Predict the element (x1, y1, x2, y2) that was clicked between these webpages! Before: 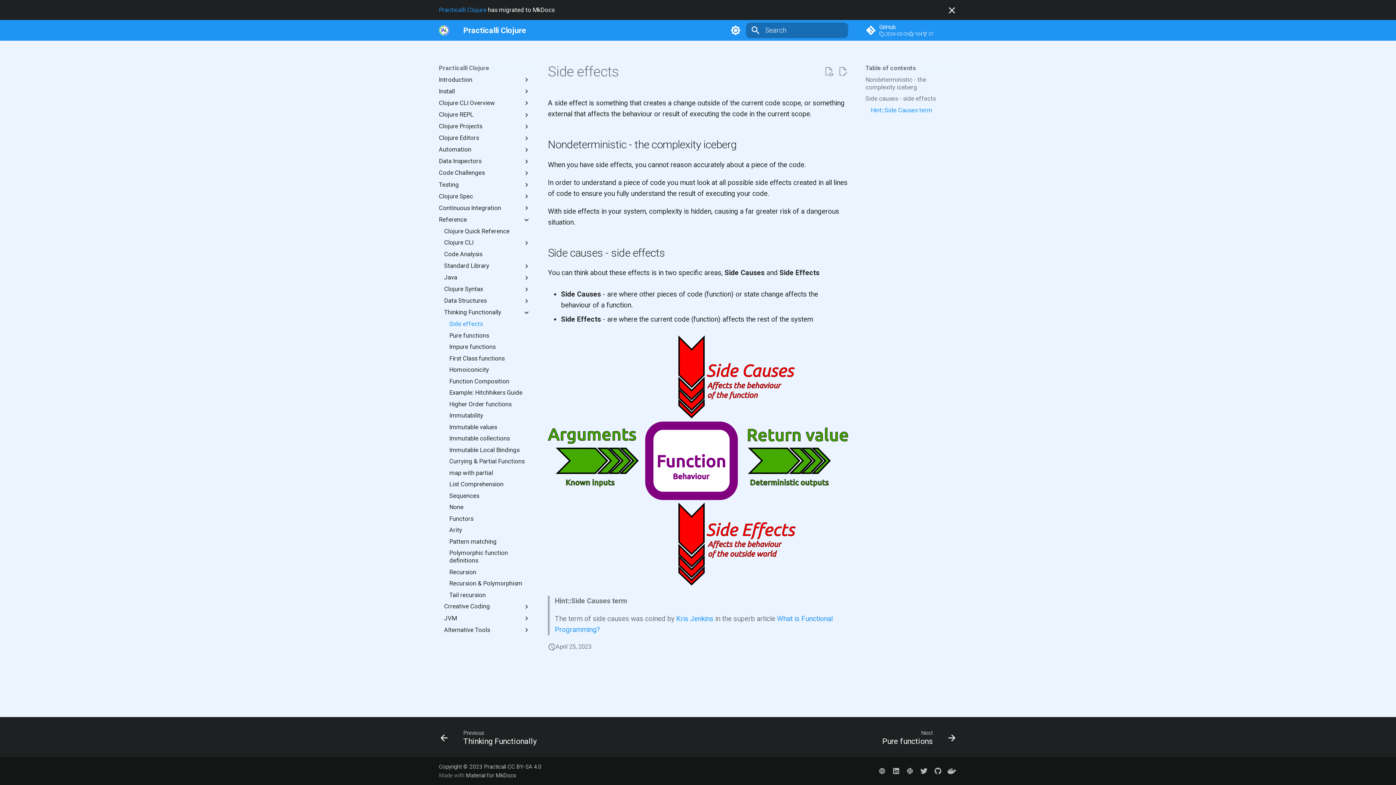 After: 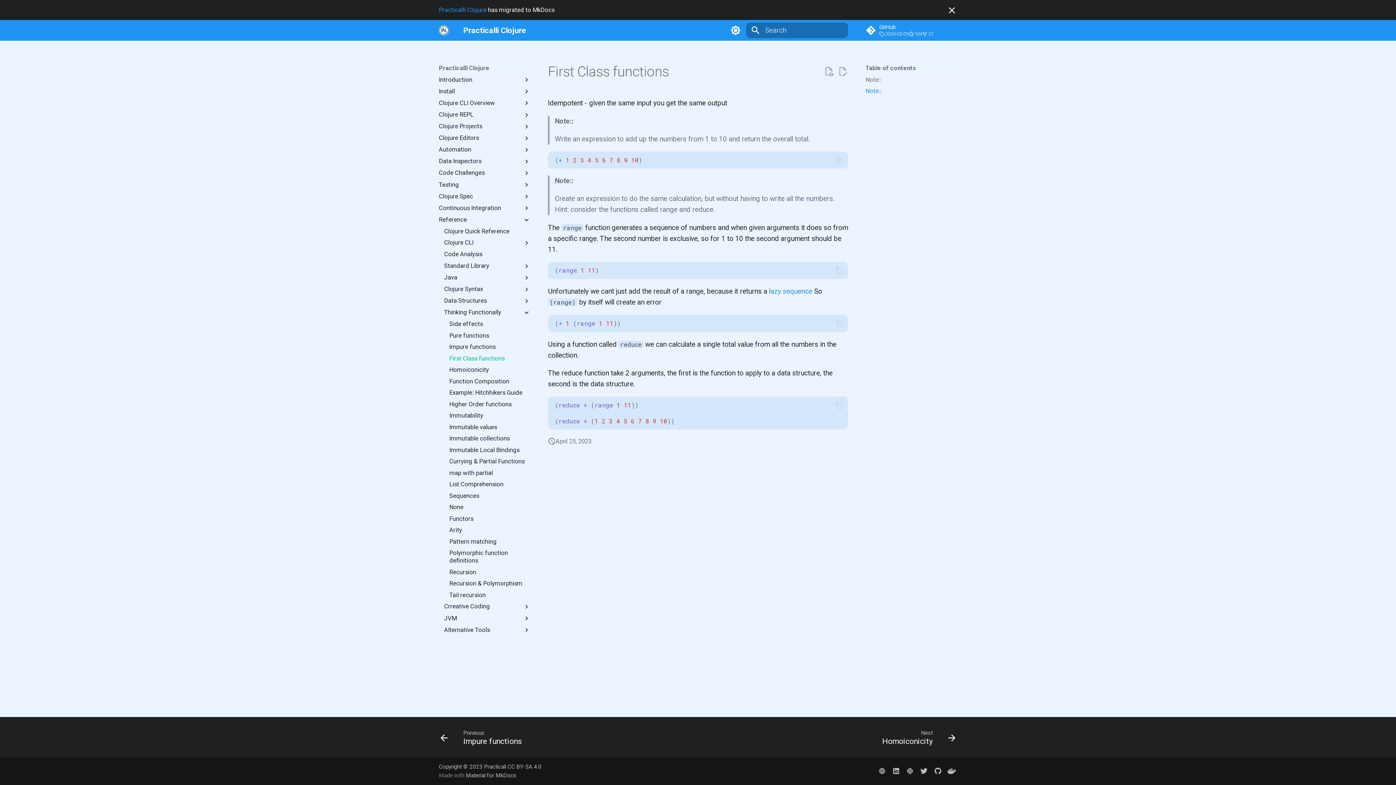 Action: bbox: (449, 354, 530, 362) label: First Class functions